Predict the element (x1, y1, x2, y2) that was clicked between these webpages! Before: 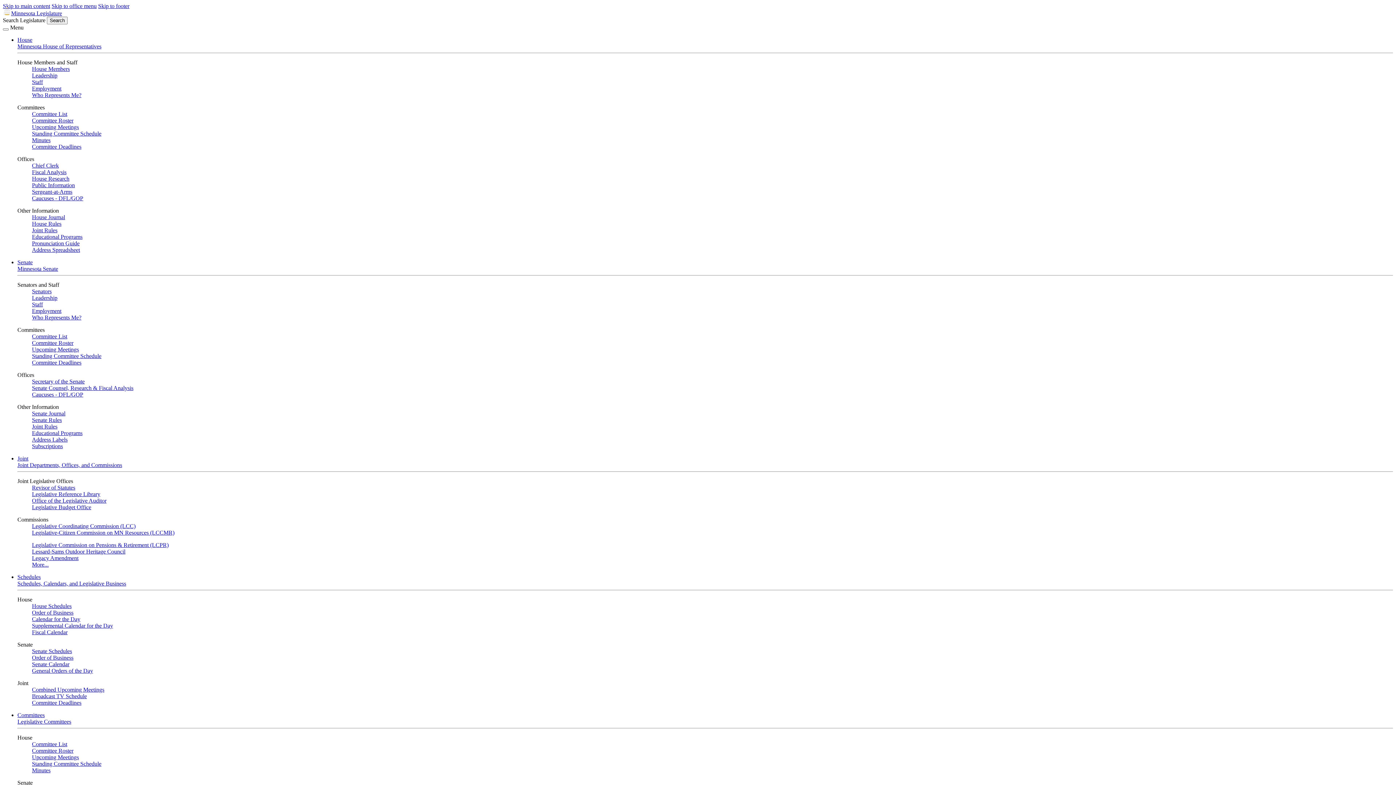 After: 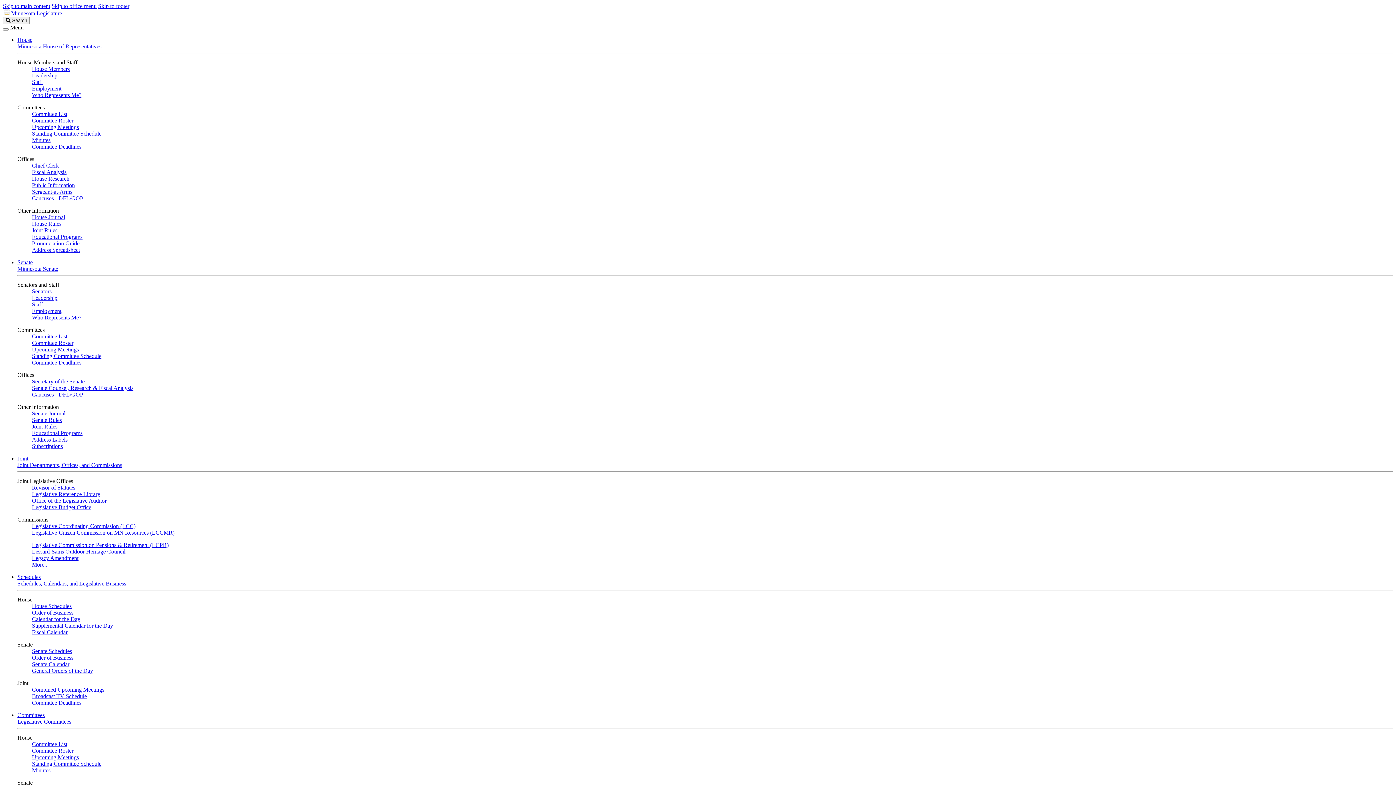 Action: bbox: (32, 143, 81, 149) label: Committee Deadlines